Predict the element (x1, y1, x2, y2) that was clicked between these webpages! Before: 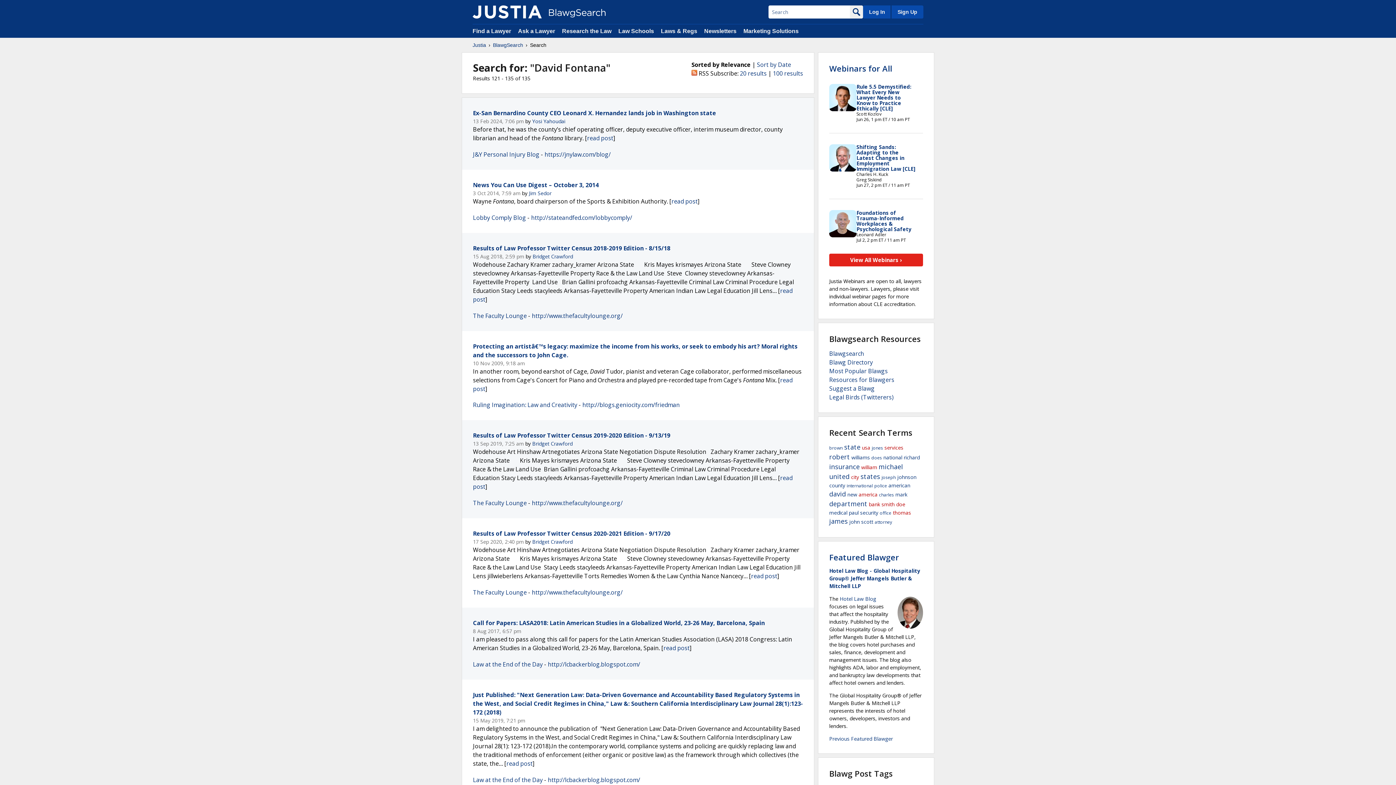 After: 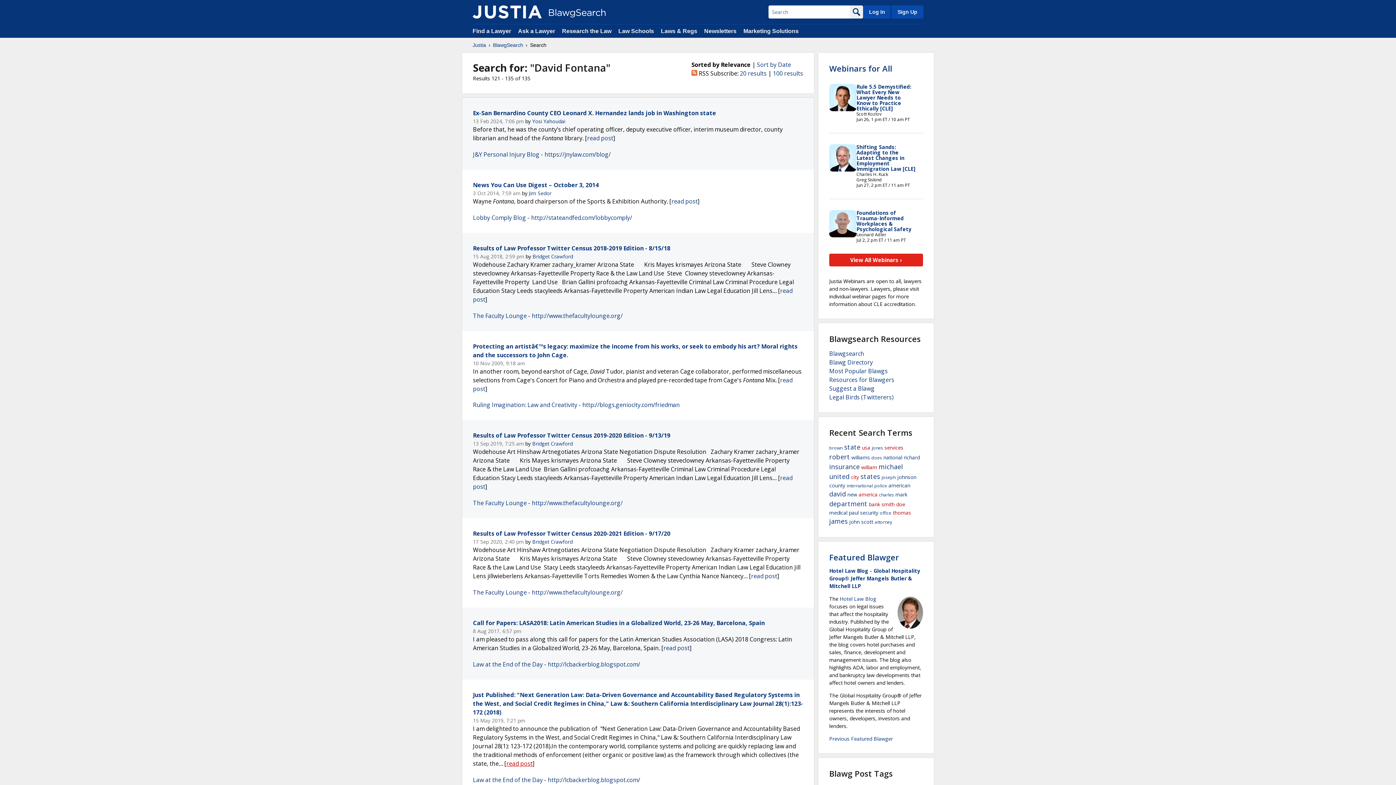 Action: label: read post bbox: (506, 759, 532, 767)